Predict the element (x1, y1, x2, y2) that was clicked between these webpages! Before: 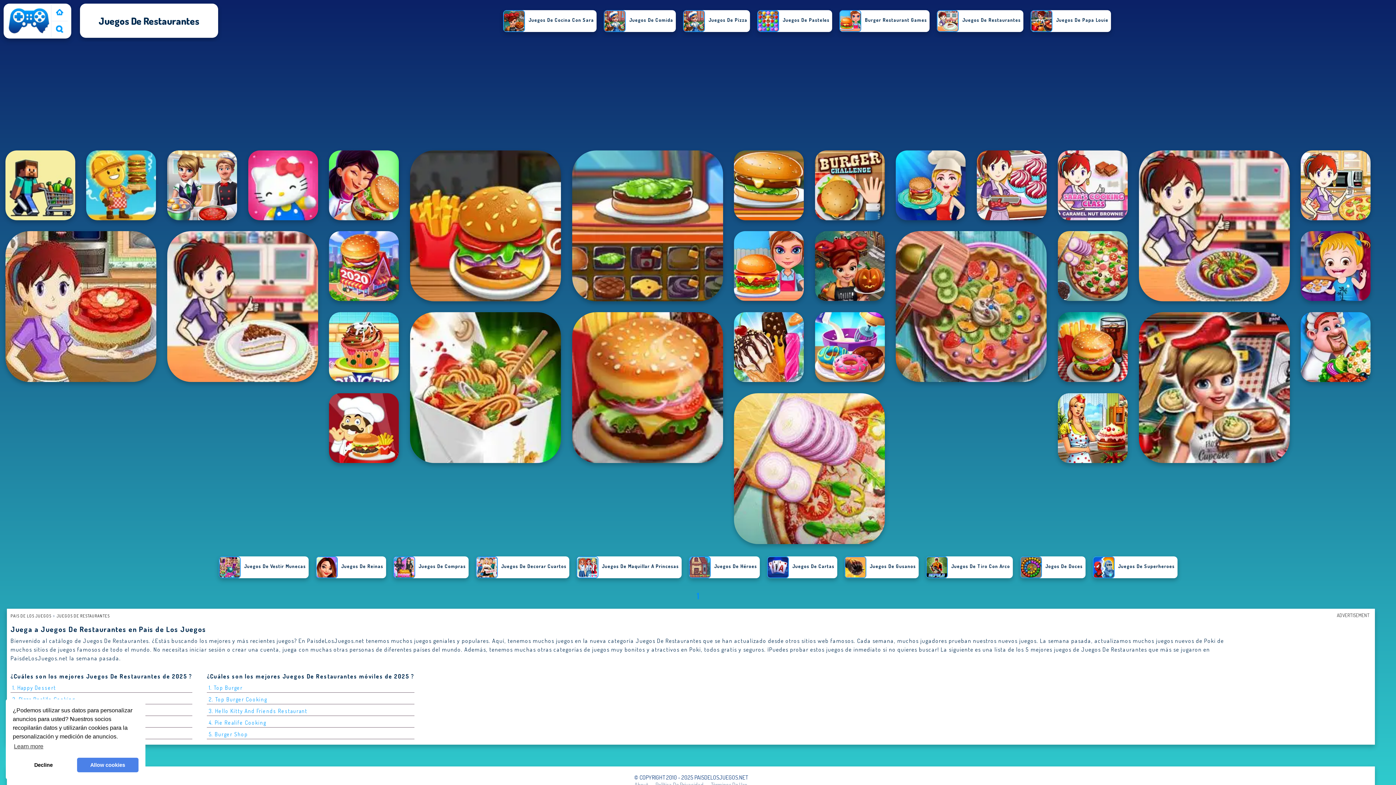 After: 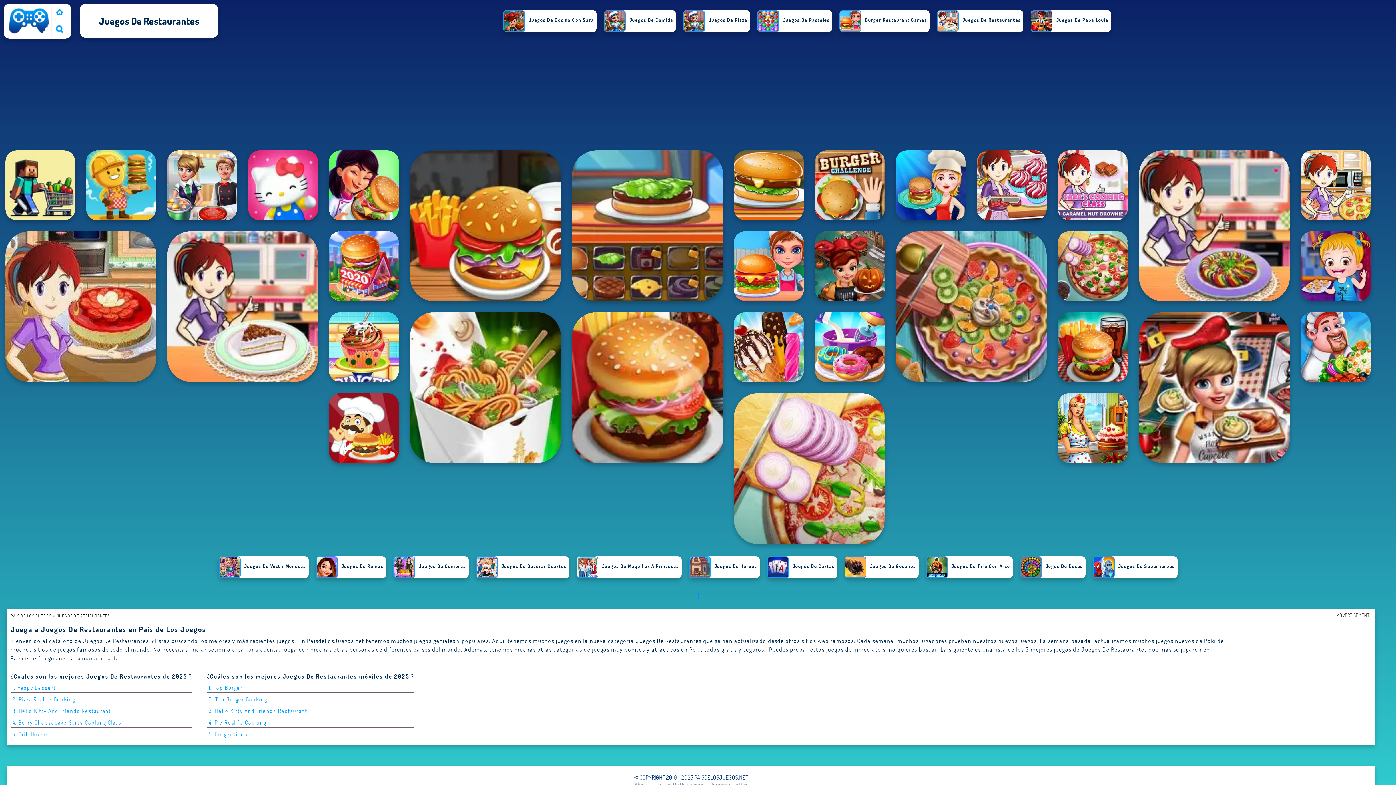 Action: bbox: (12, 758, 74, 772) label: deny cookies